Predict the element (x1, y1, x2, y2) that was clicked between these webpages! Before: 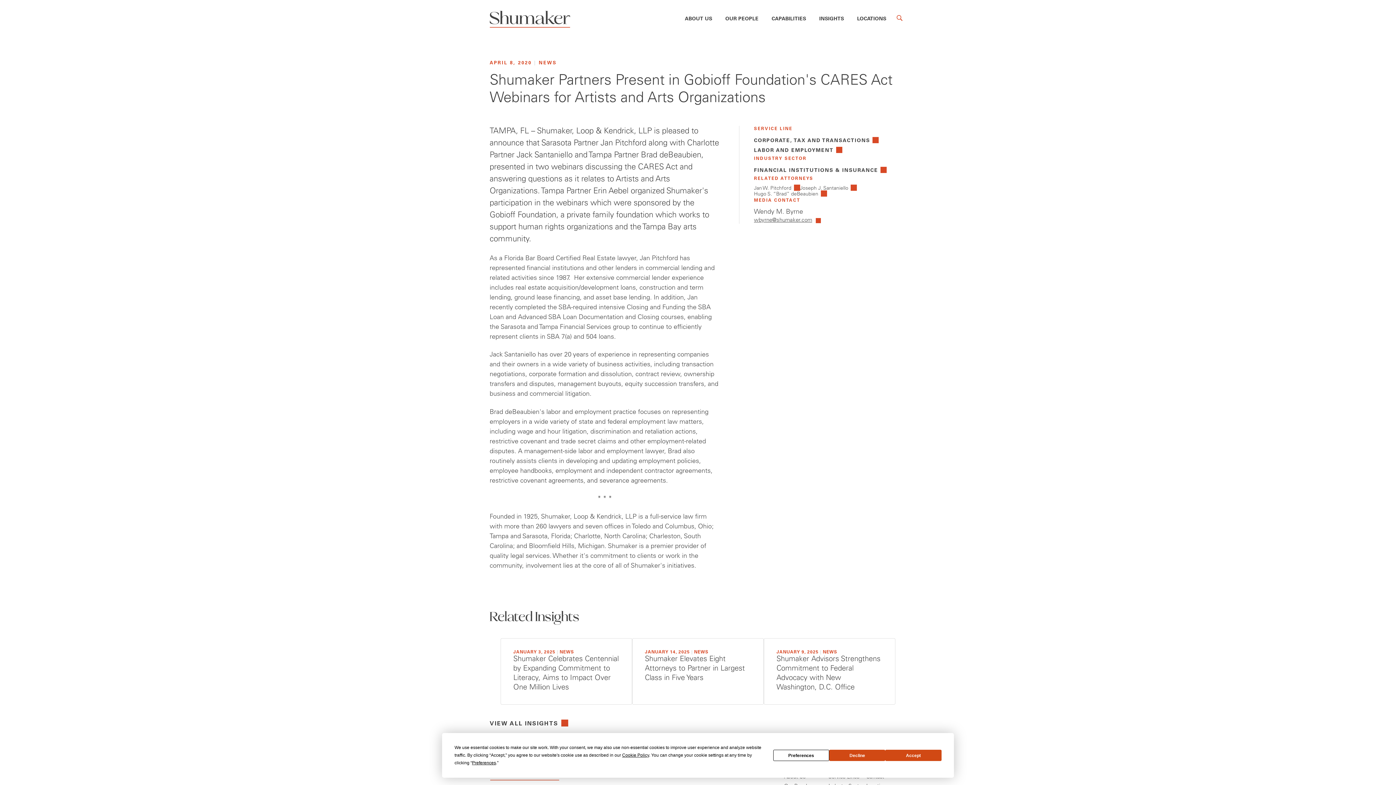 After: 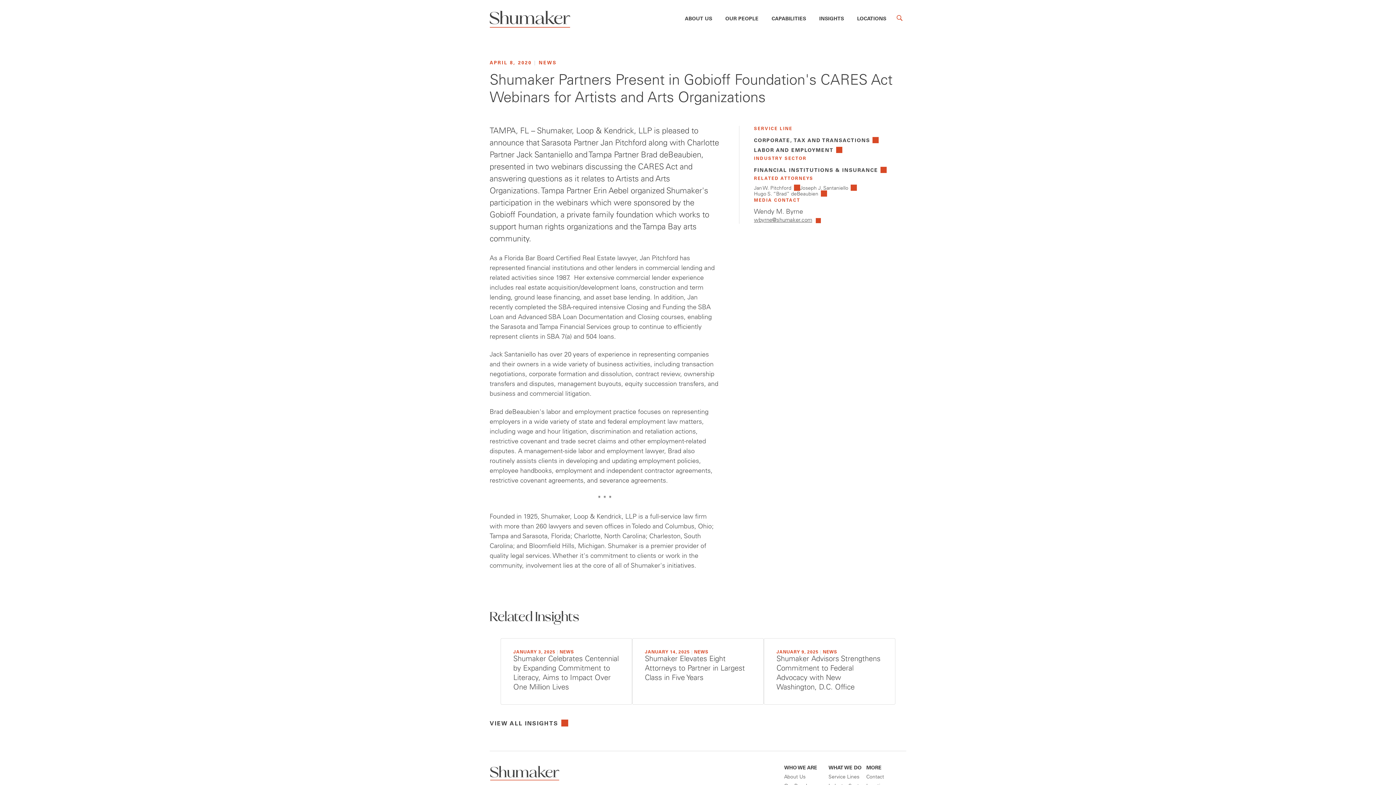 Action: label: Decline bbox: (829, 750, 885, 761)